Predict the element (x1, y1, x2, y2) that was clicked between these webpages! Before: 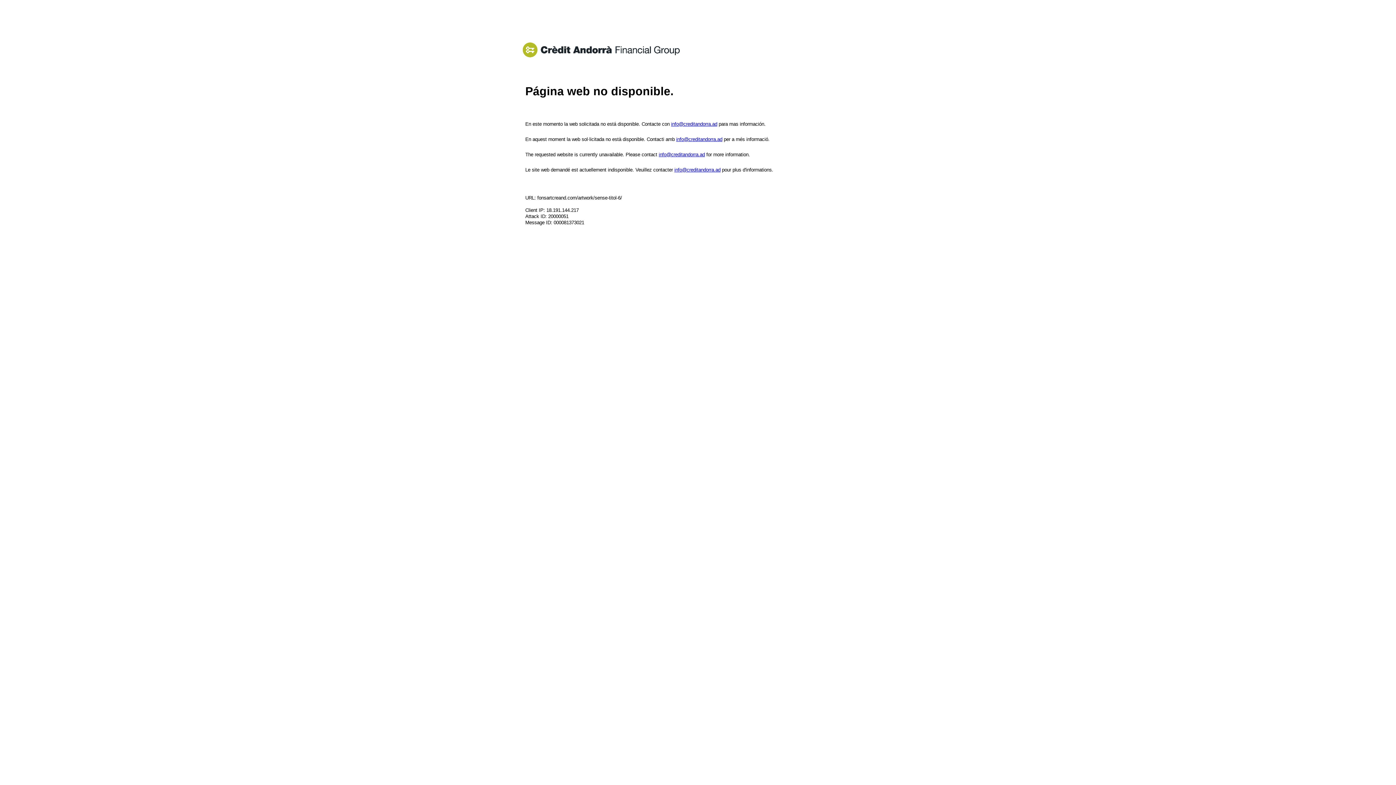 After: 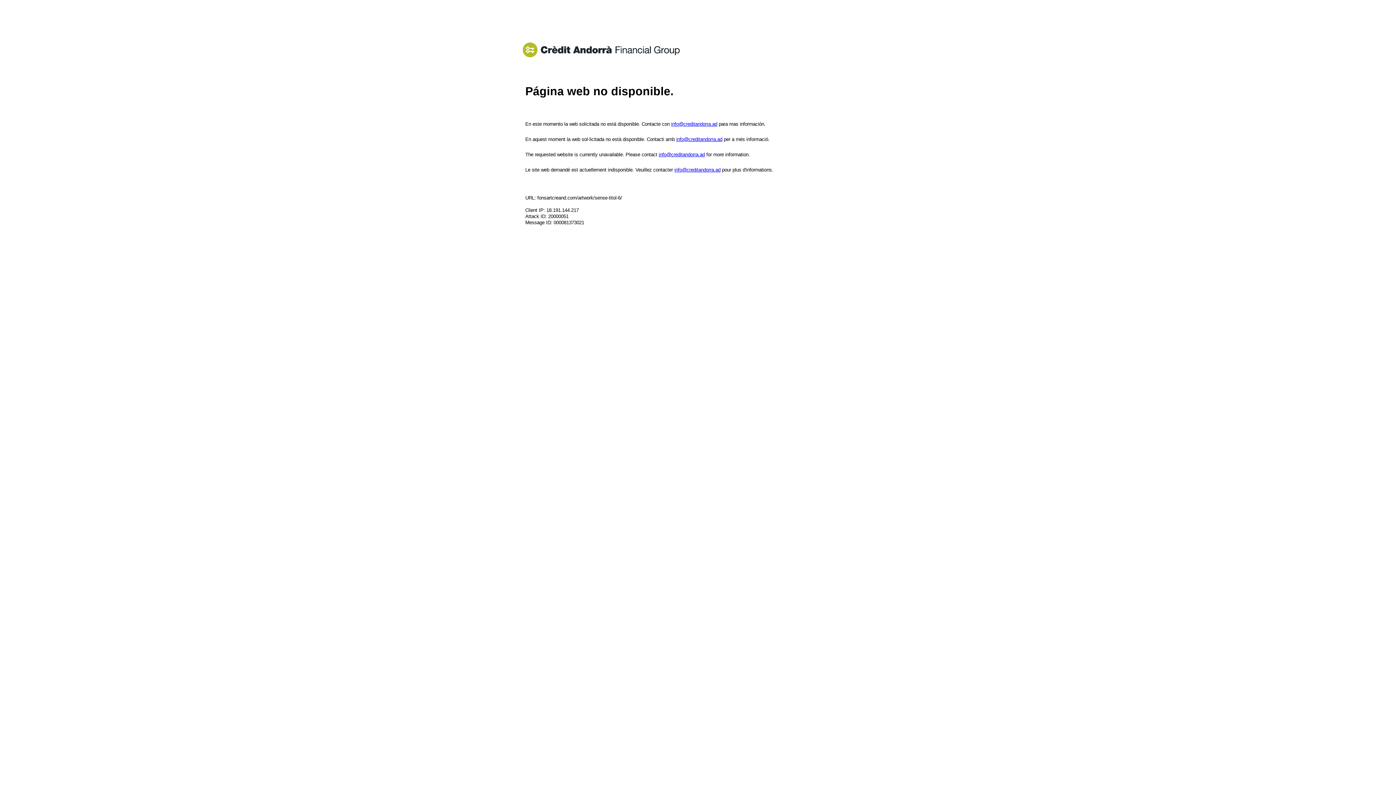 Action: bbox: (671, 121, 717, 126) label: info@creditandorra.ad